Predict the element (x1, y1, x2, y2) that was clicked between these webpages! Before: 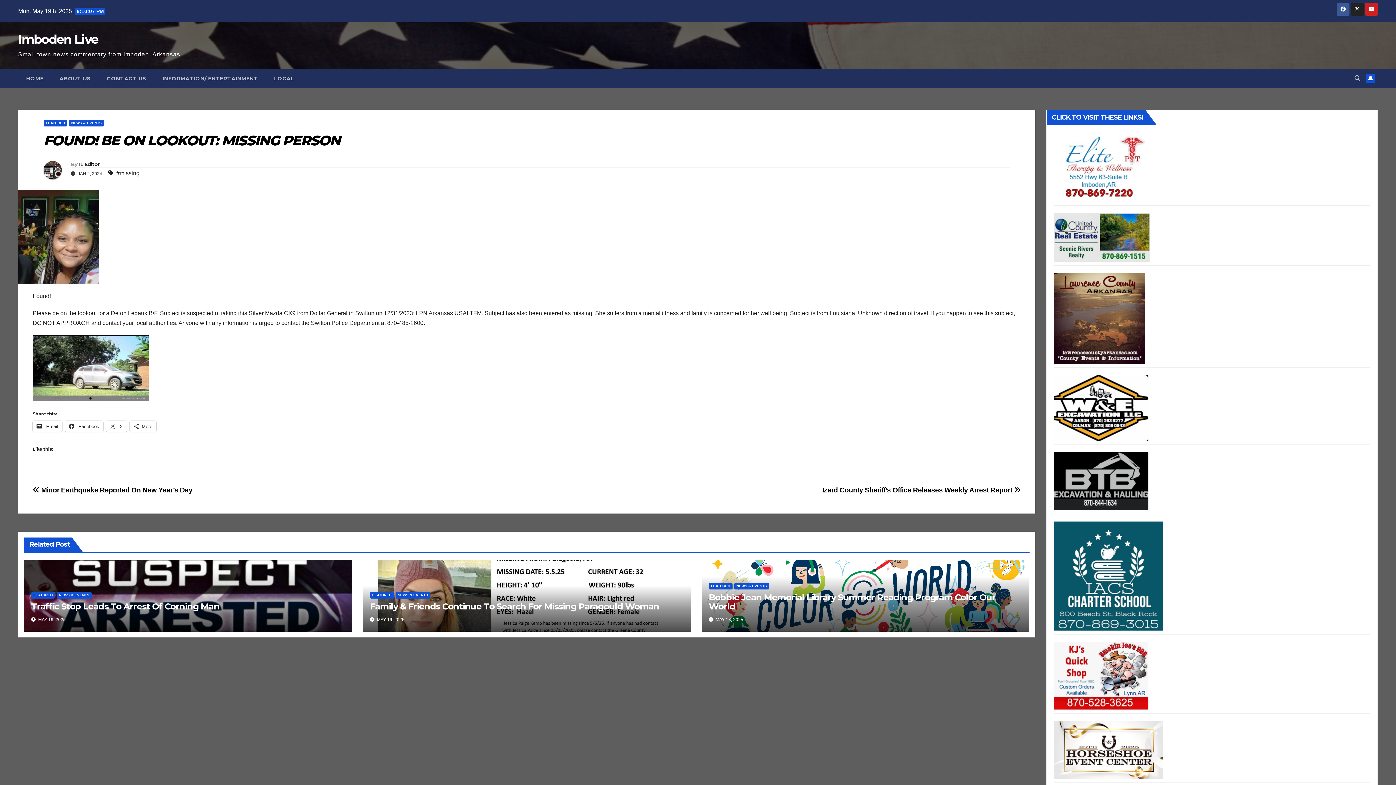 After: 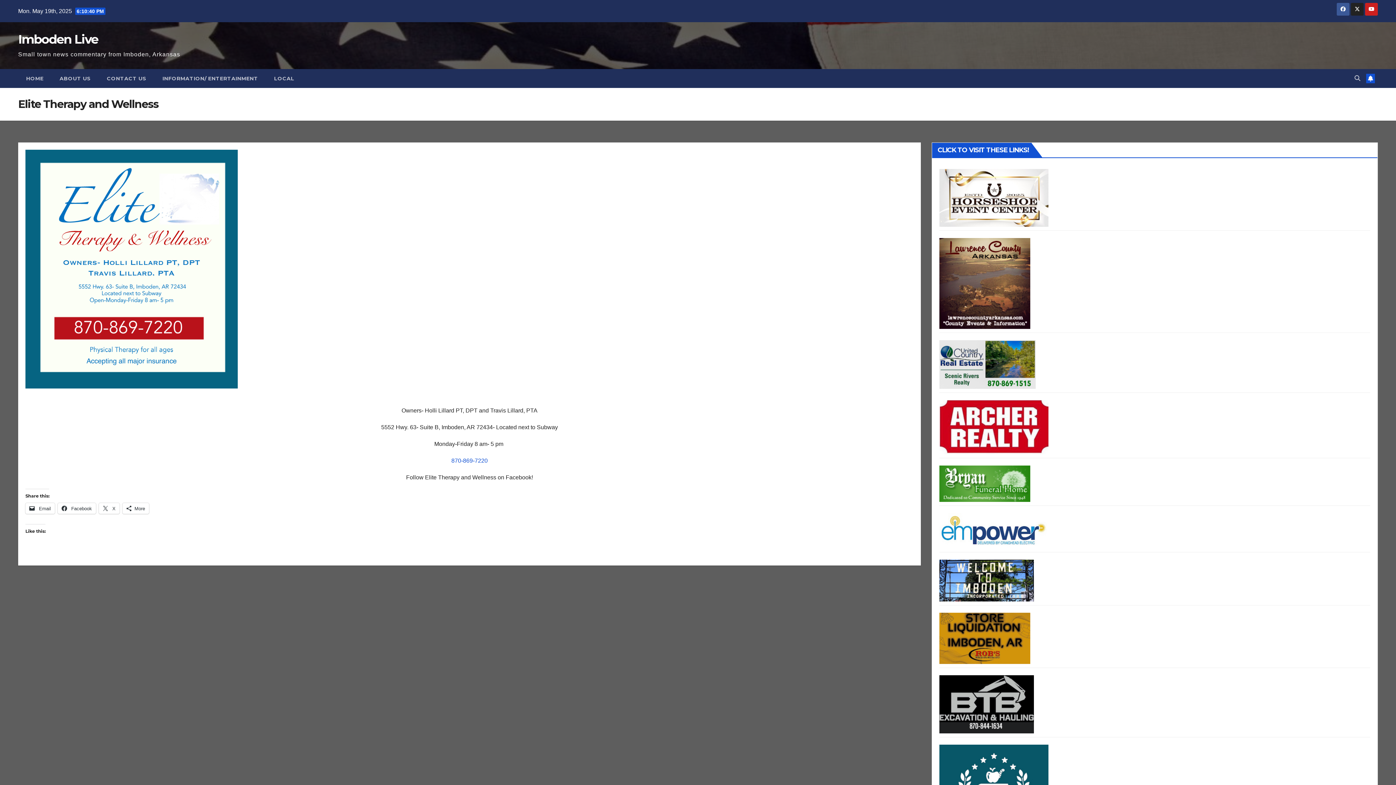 Action: bbox: (1054, 165, 1144, 171)